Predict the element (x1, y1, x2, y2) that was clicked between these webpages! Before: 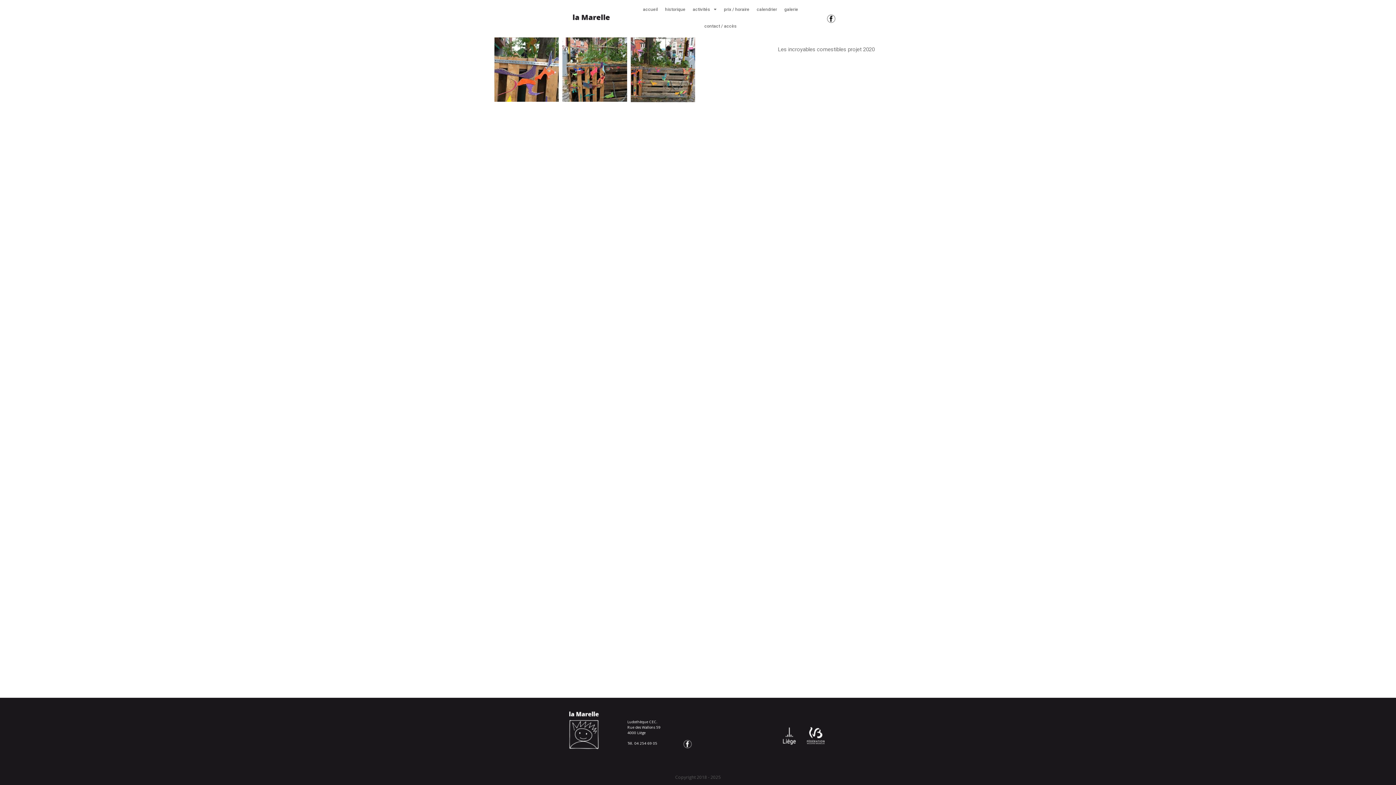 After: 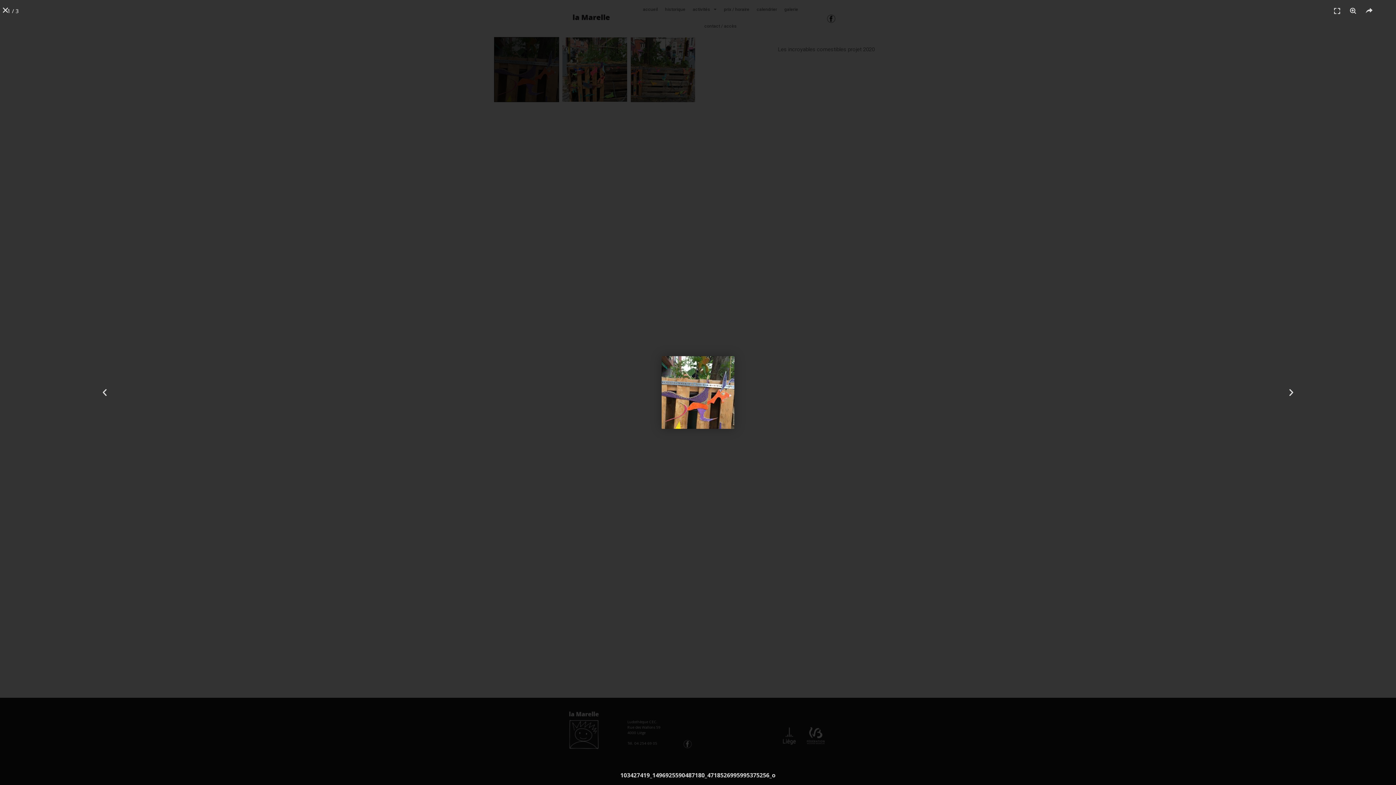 Action: bbox: (494, 37, 559, 101)